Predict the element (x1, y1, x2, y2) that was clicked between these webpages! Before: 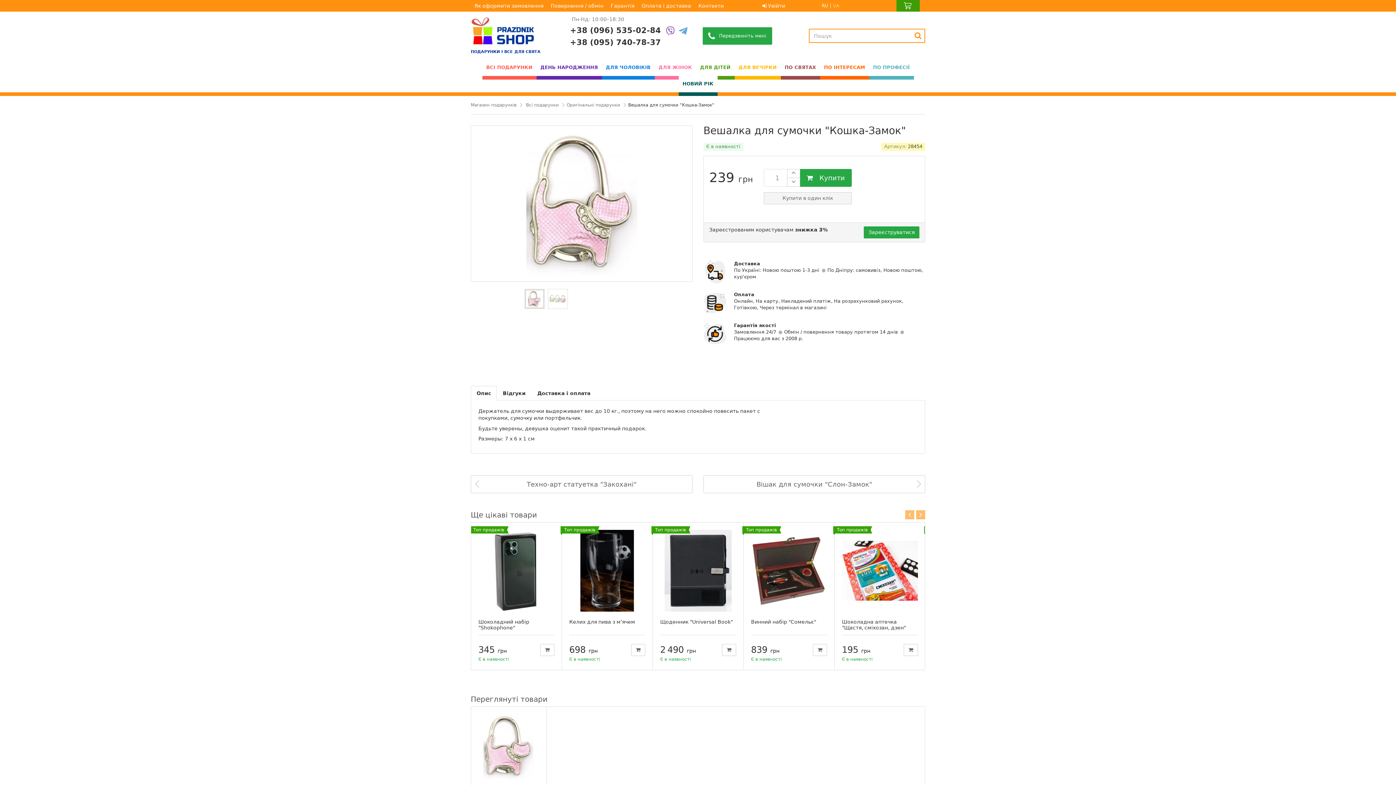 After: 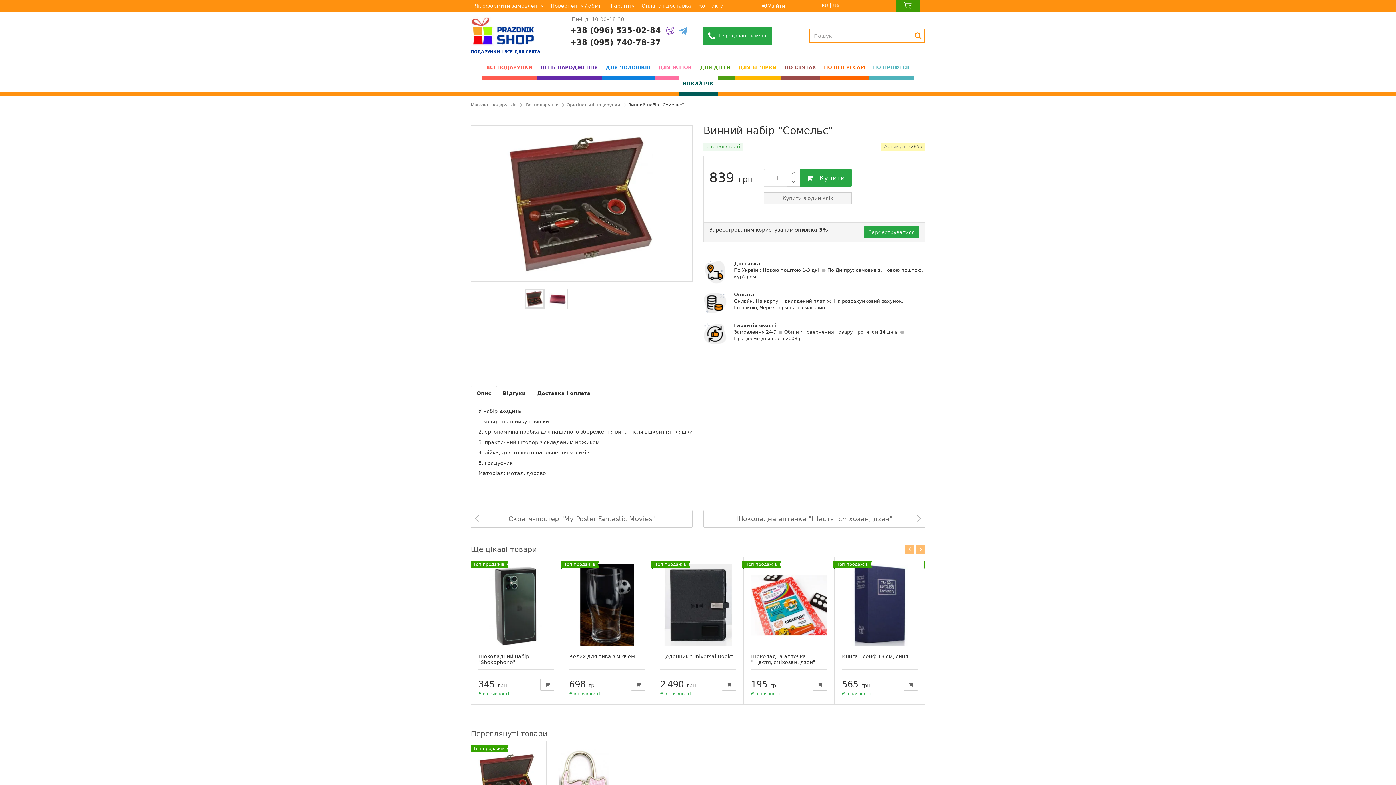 Action: bbox: (744, 522, 834, 619)